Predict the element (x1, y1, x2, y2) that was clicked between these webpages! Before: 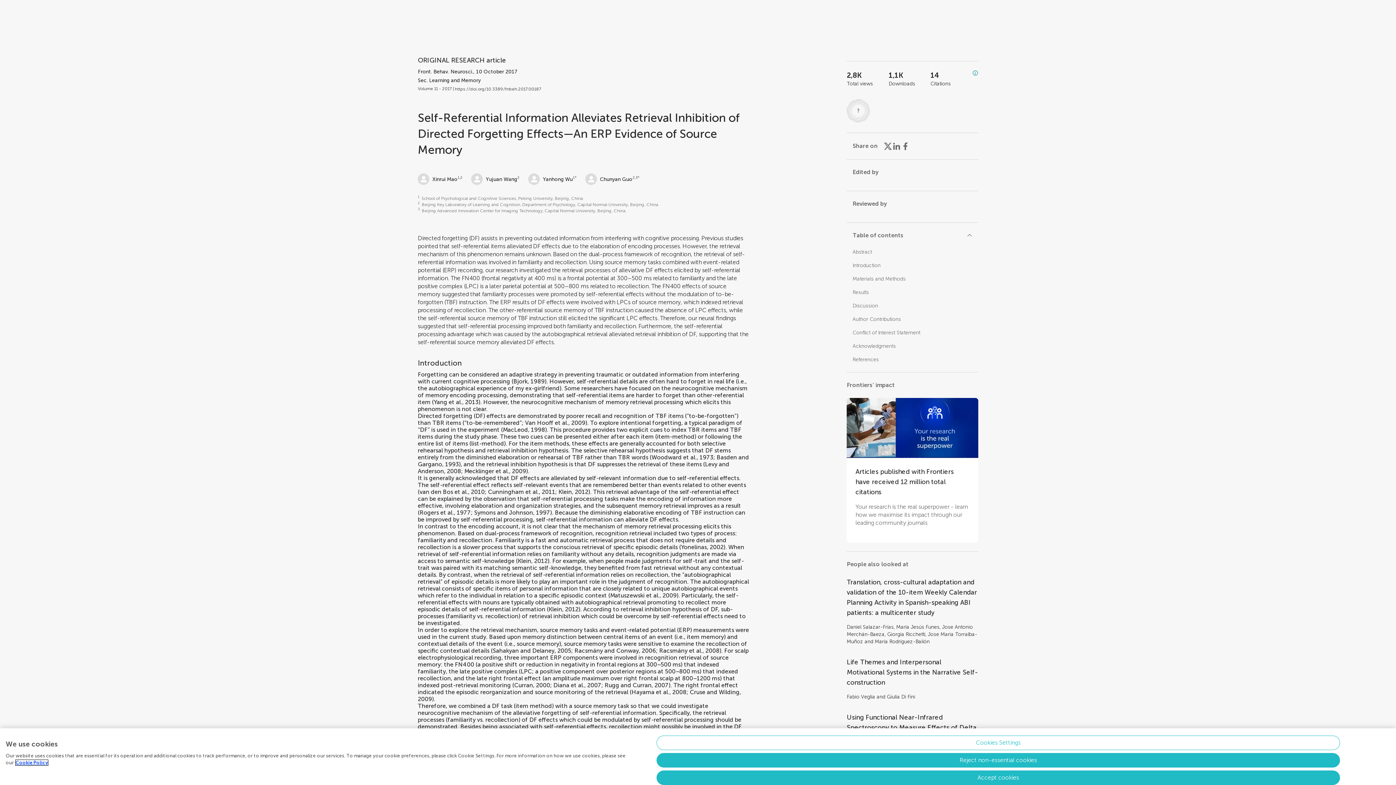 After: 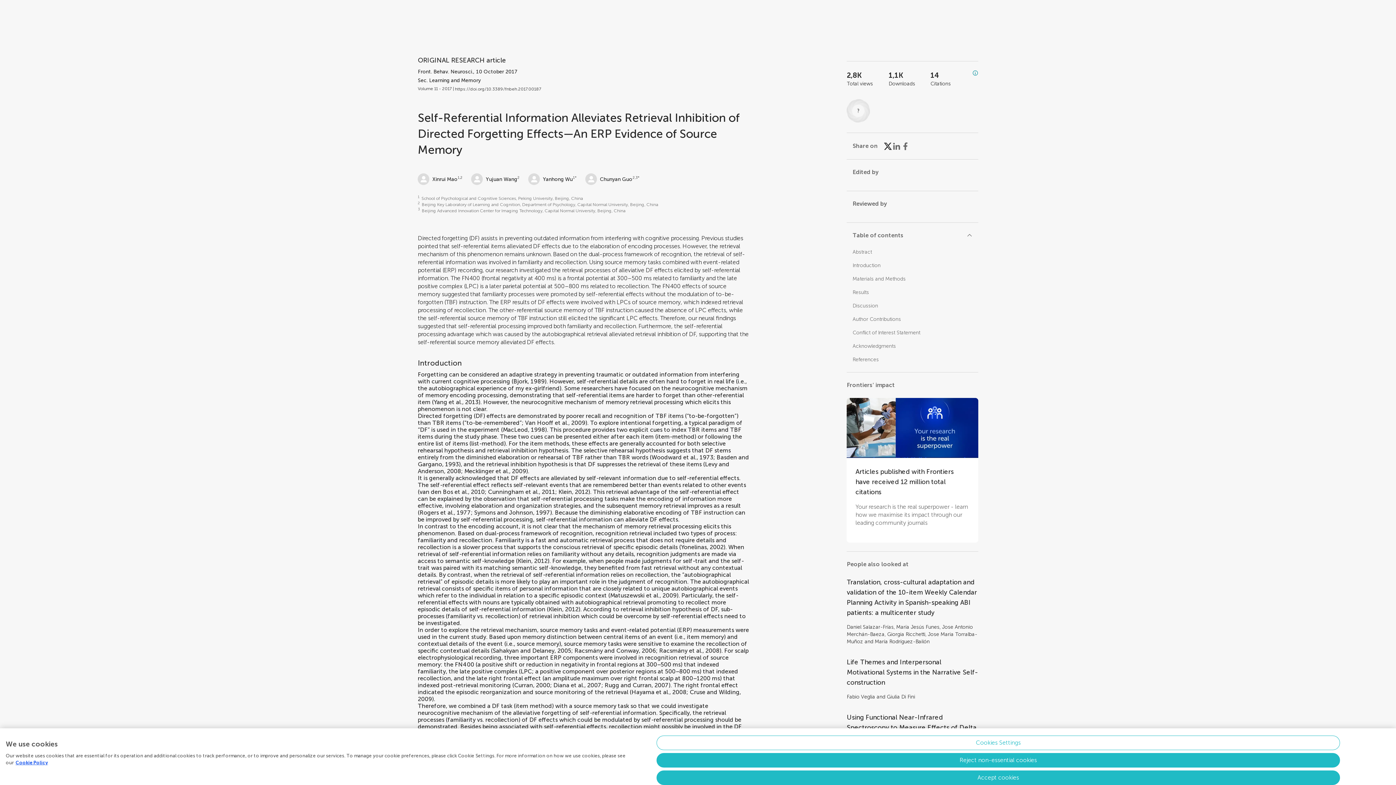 Action: bbox: (883, 141, 892, 150) label: Share on X